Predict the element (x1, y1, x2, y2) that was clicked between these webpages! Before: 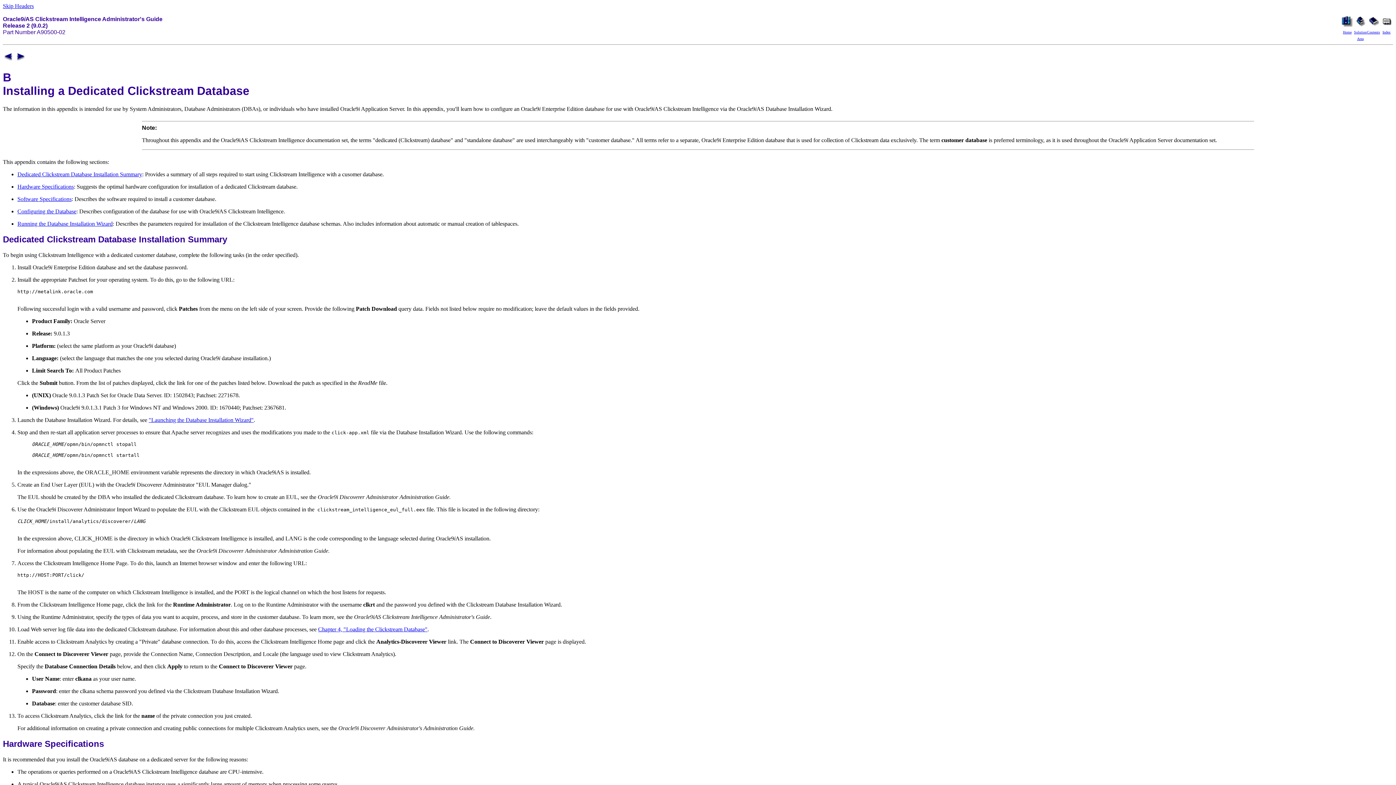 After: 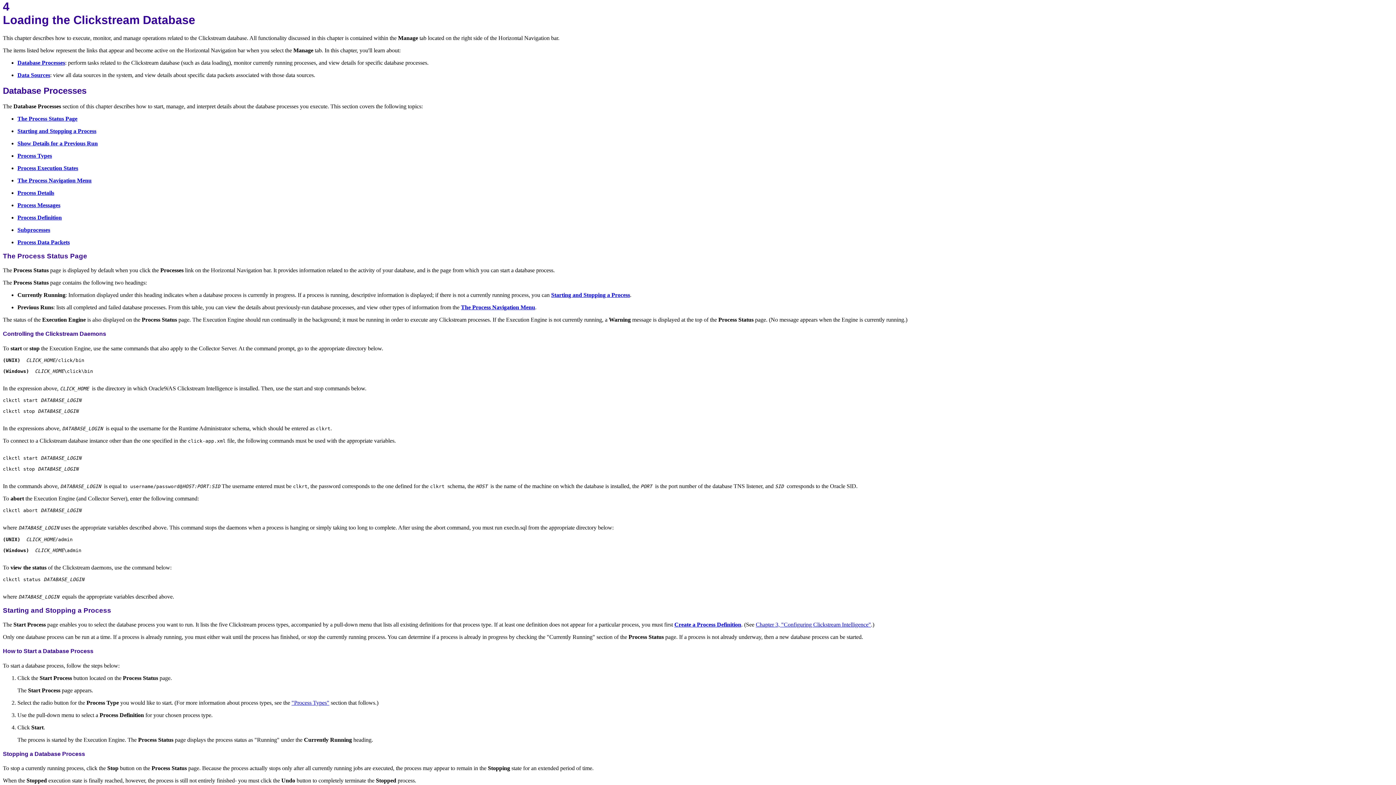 Action: label: Chapter 4, "Loading the Clickstream Database" bbox: (318, 626, 427, 632)